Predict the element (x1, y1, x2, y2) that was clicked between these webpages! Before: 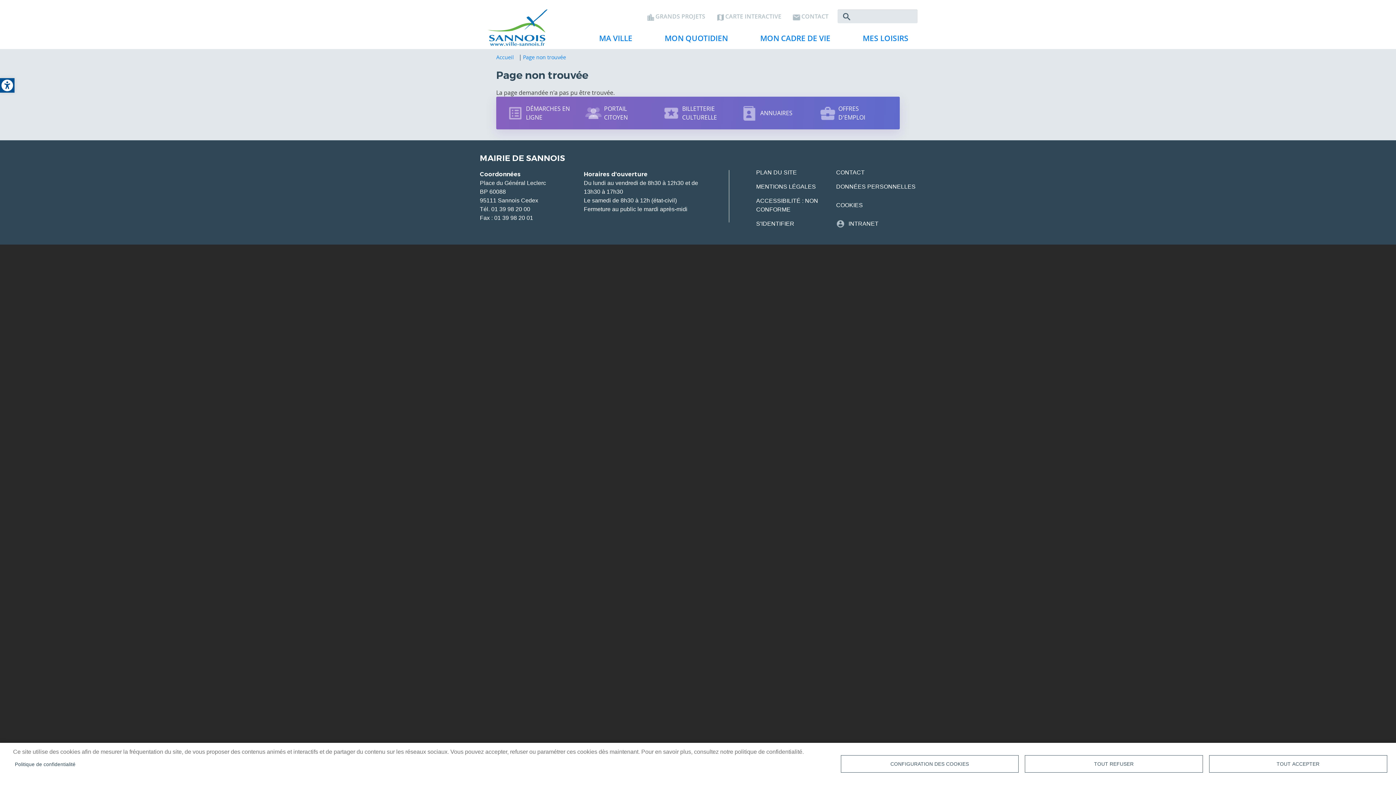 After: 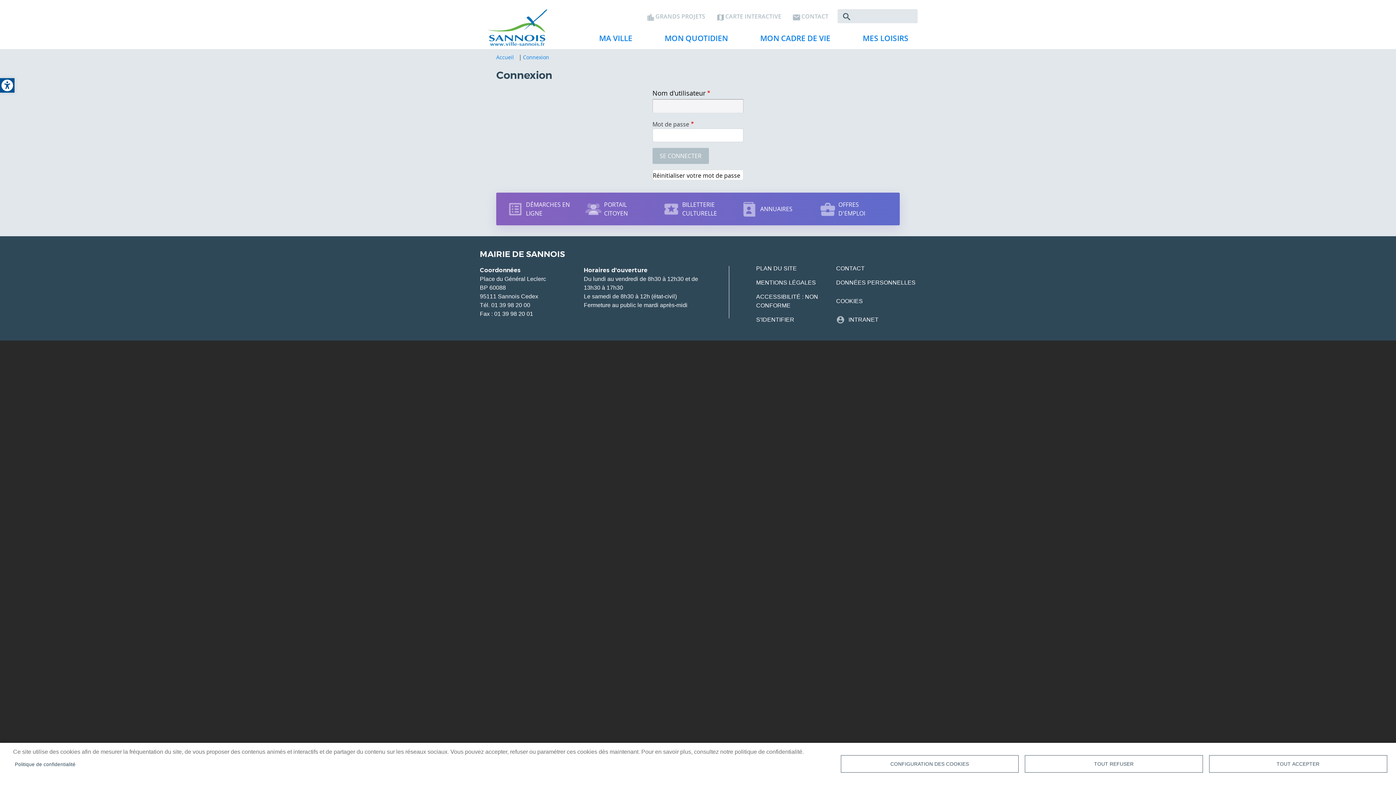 Action: bbox: (756, 219, 836, 228) label: S'IDENTIFIER